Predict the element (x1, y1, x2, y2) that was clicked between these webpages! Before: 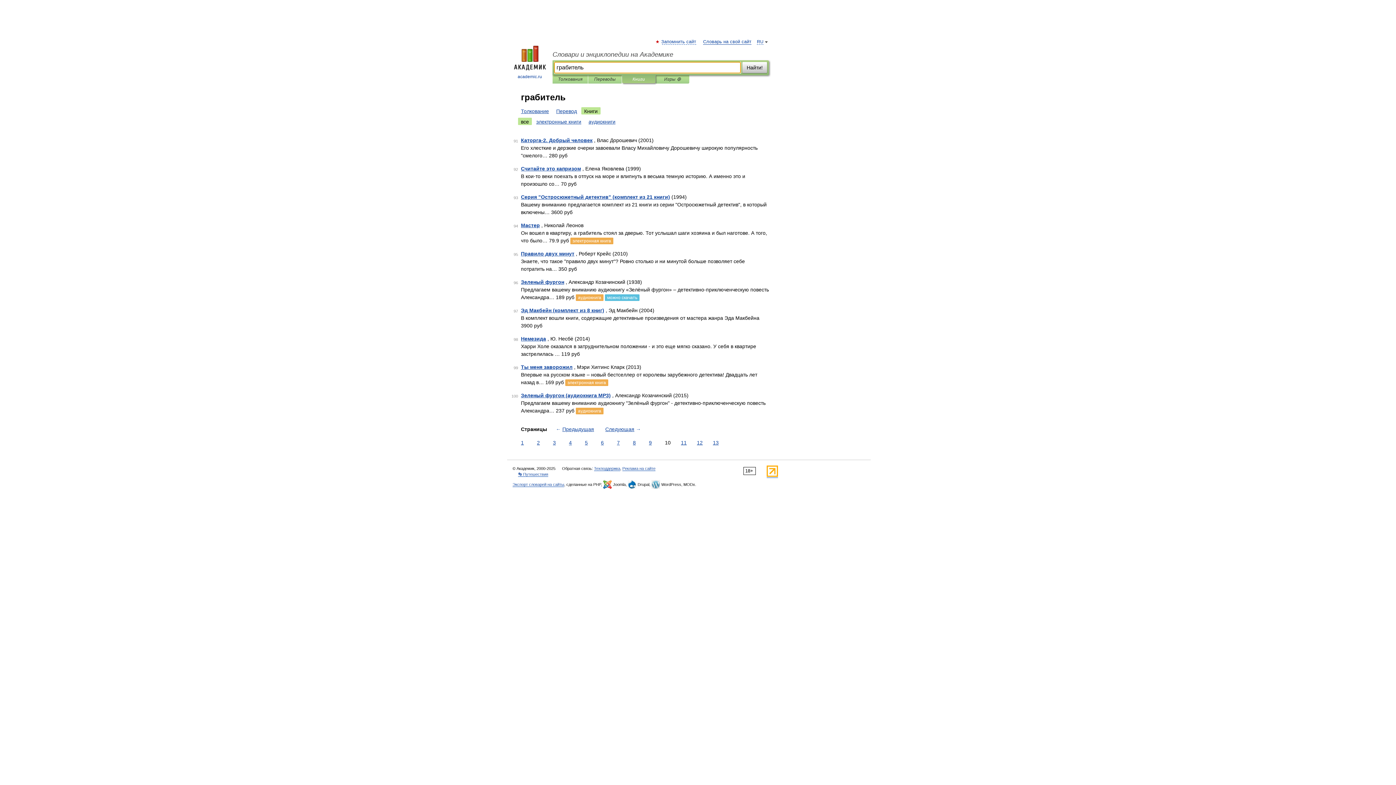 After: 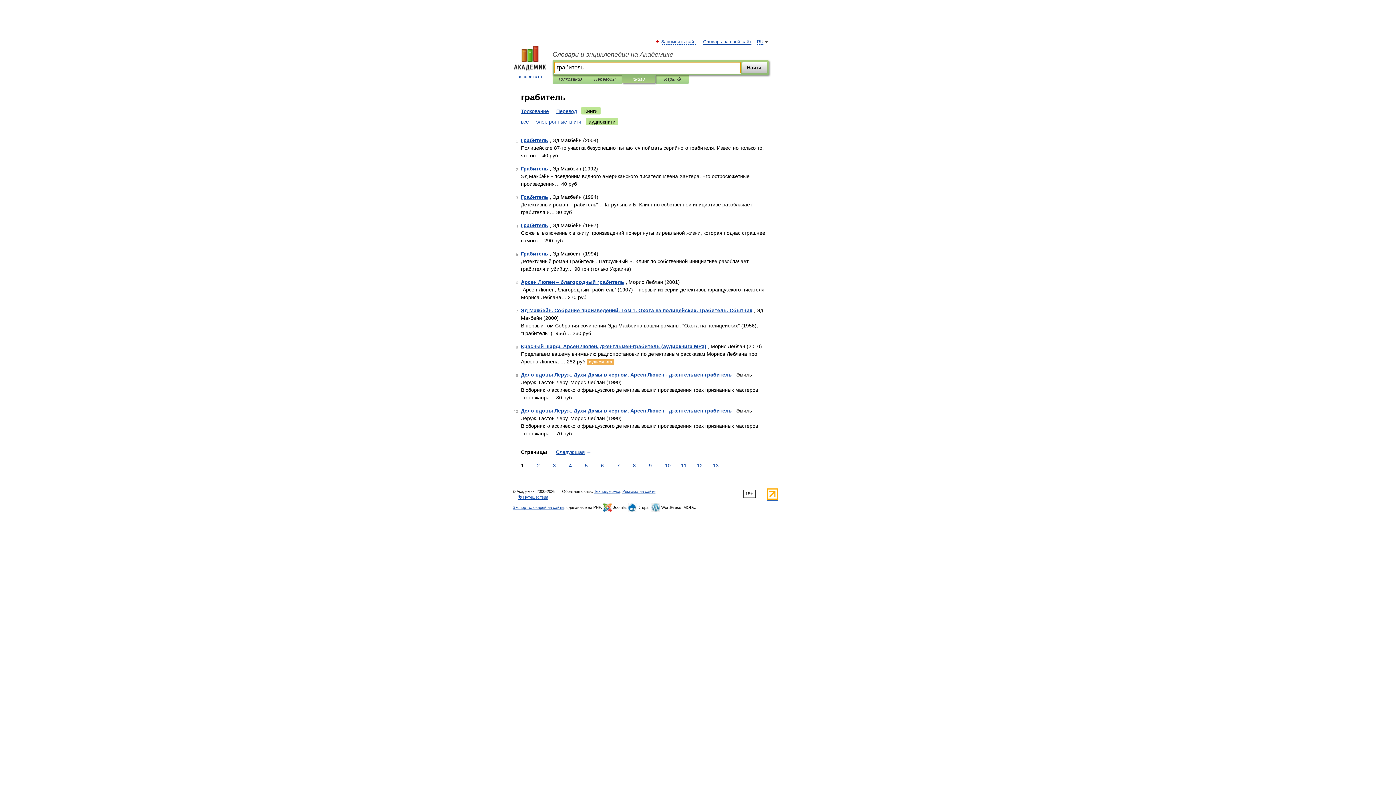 Action: label: аудиокниги bbox: (585, 117, 618, 125)